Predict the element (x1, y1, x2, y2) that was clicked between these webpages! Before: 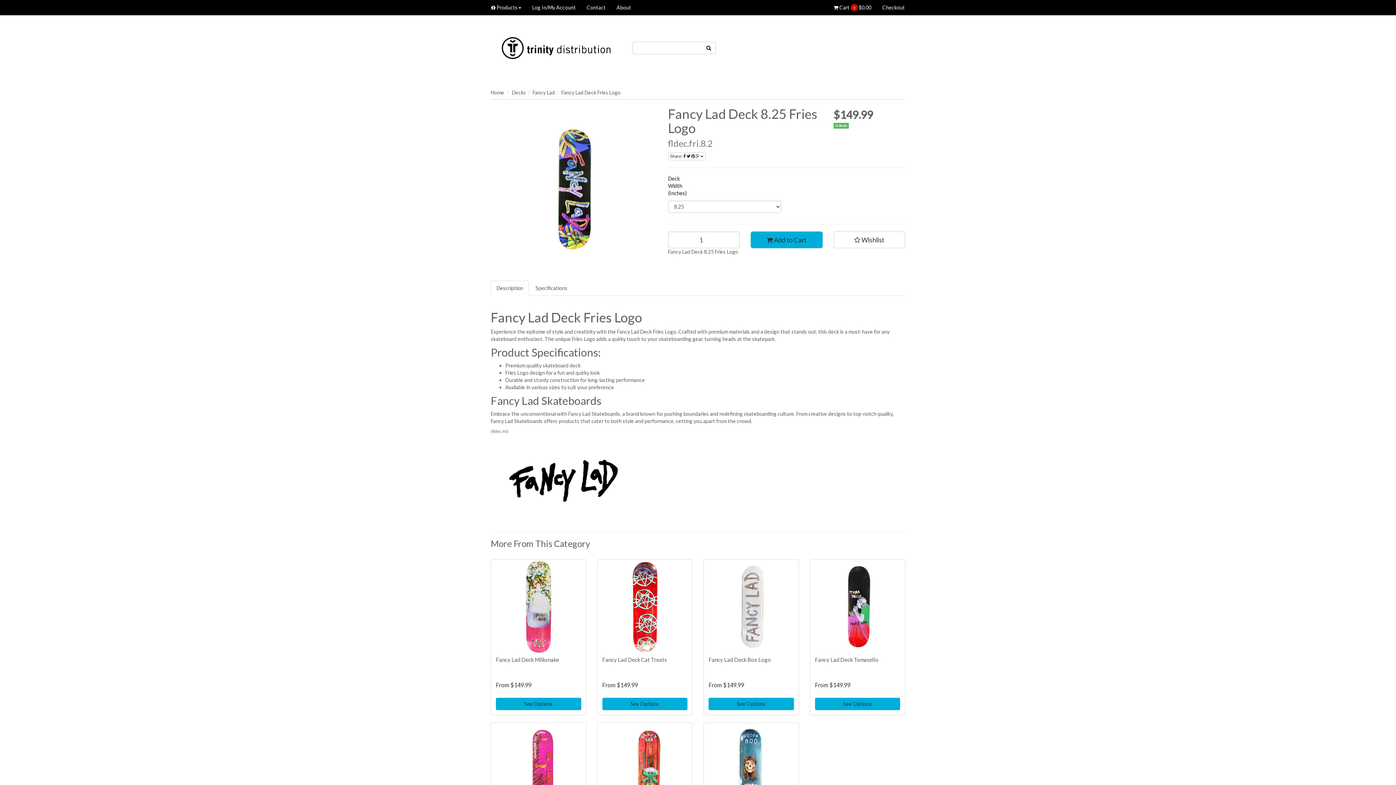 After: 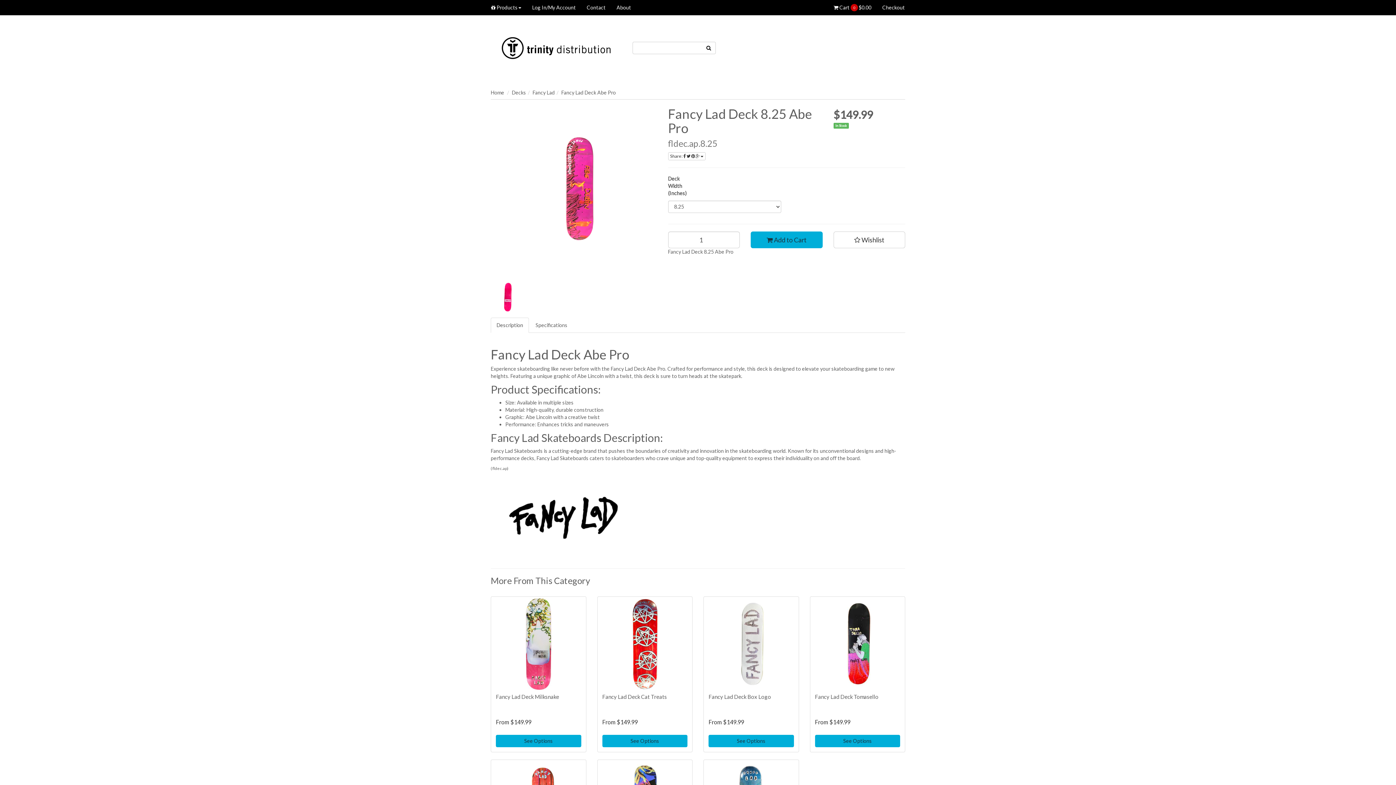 Action: bbox: (492, 724, 584, 816)